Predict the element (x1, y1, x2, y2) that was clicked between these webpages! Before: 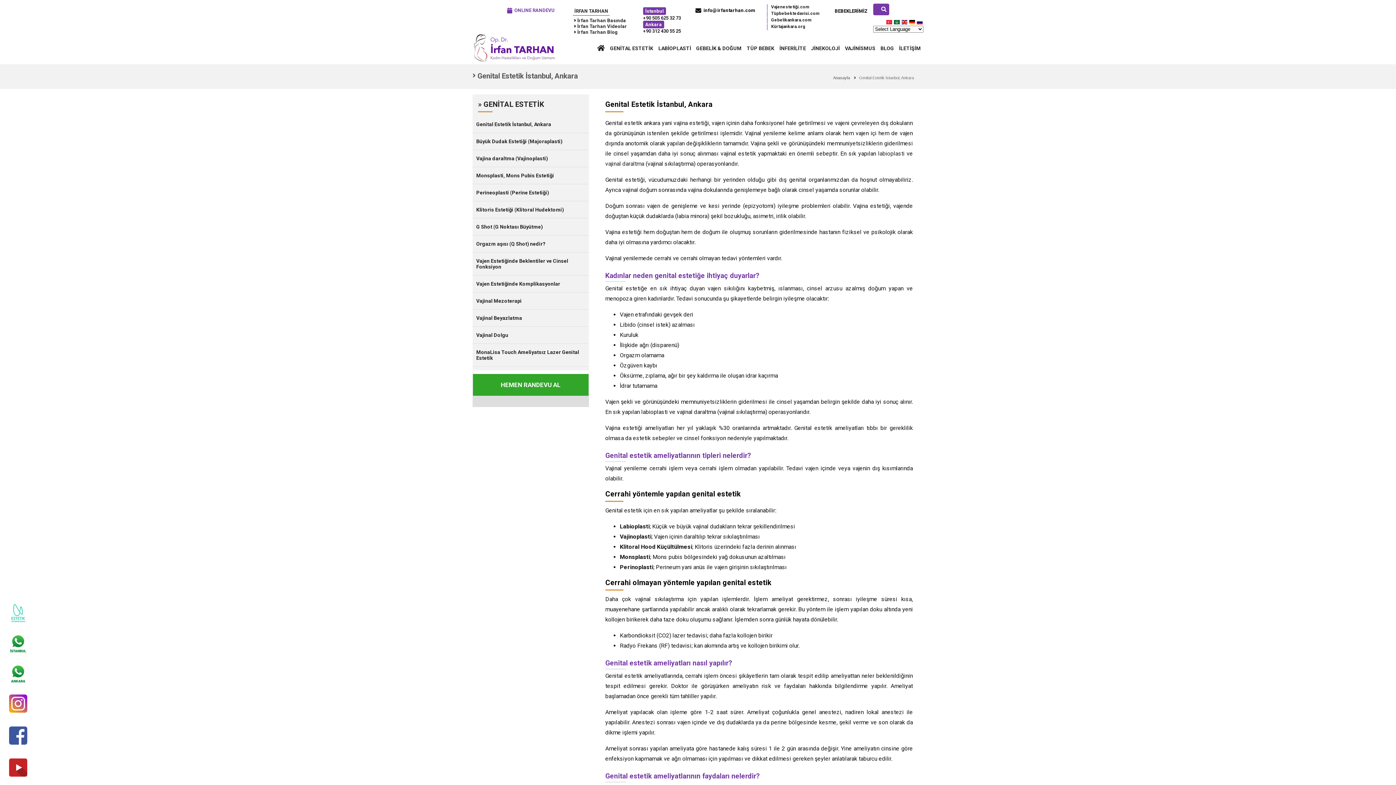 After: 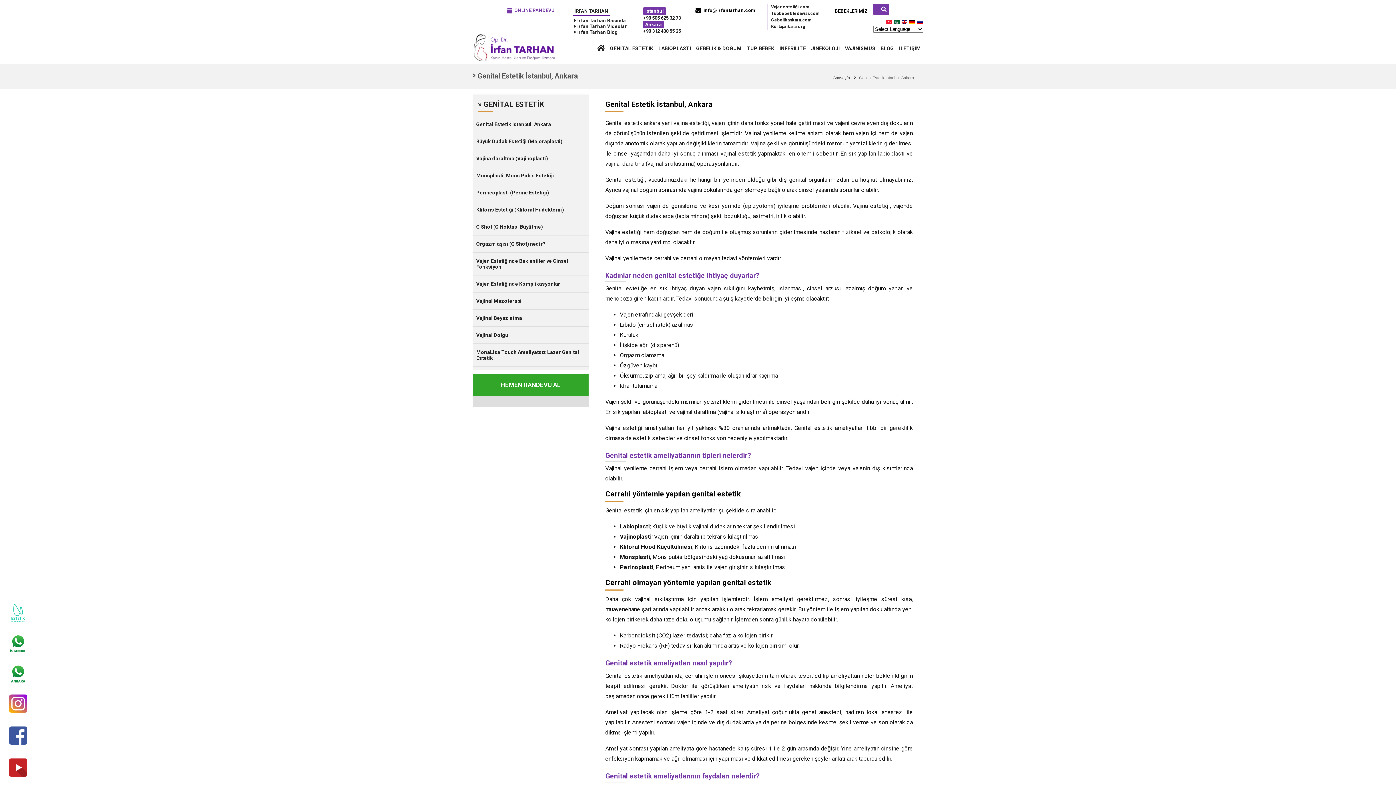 Action: bbox: (9, 664, 27, 684)